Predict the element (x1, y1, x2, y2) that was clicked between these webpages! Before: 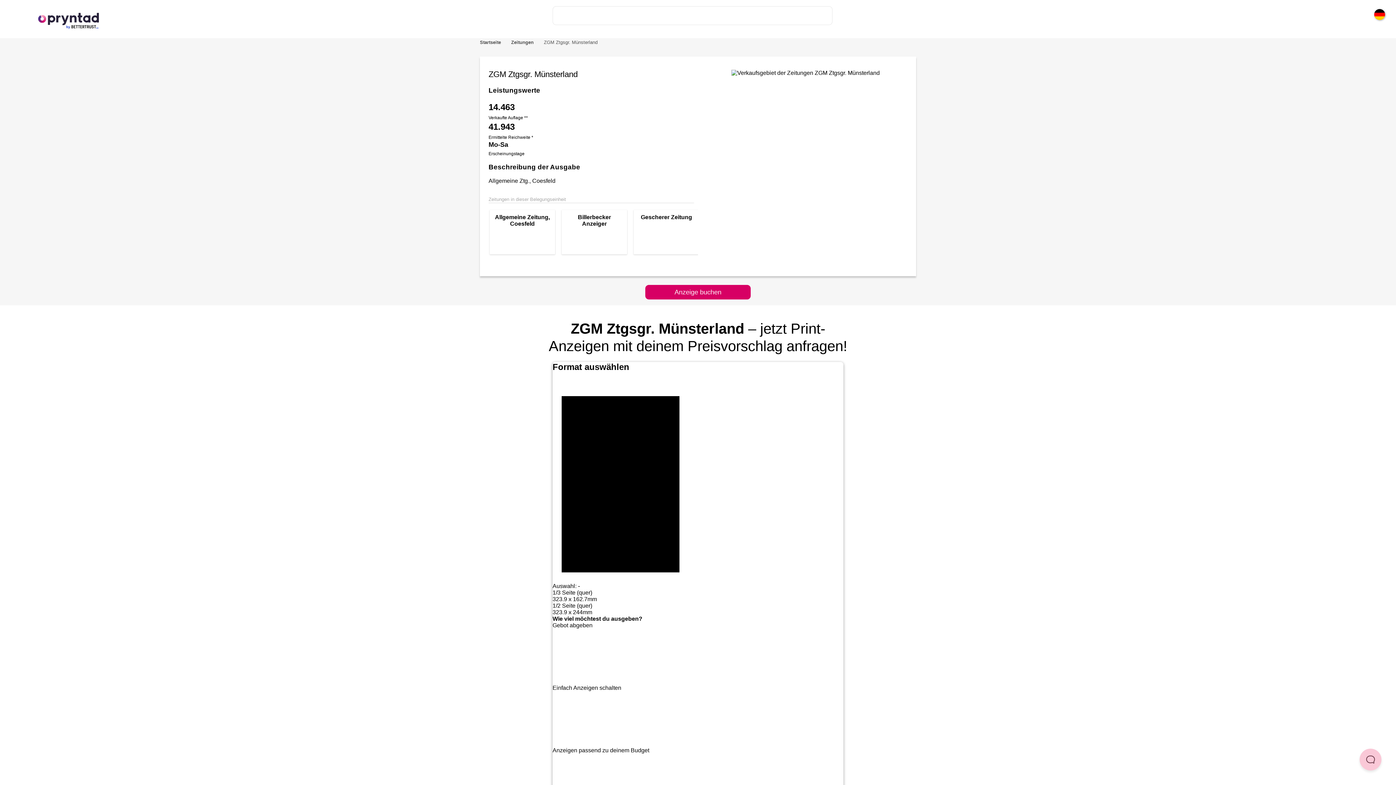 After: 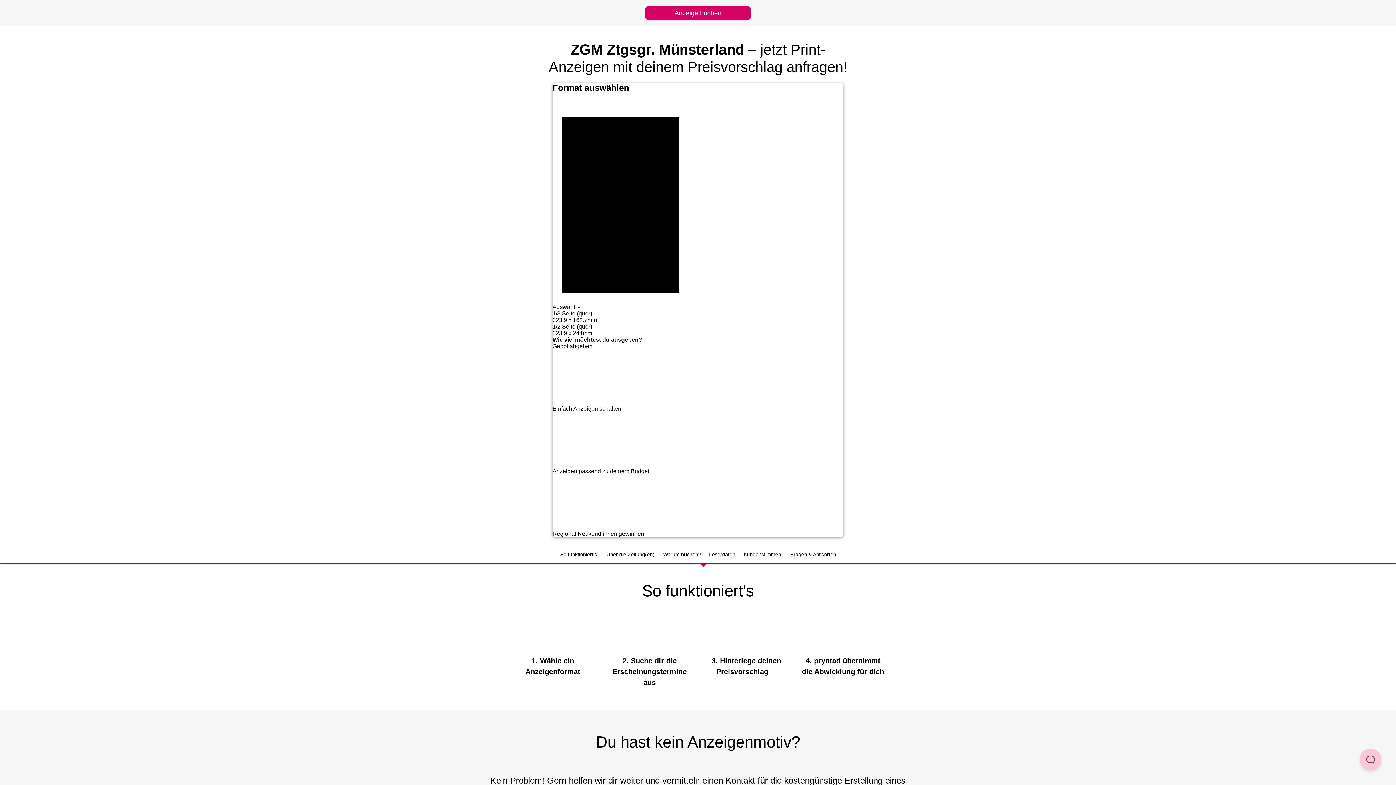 Action: bbox: (645, 285, 750, 299) label: Anzeige buchen